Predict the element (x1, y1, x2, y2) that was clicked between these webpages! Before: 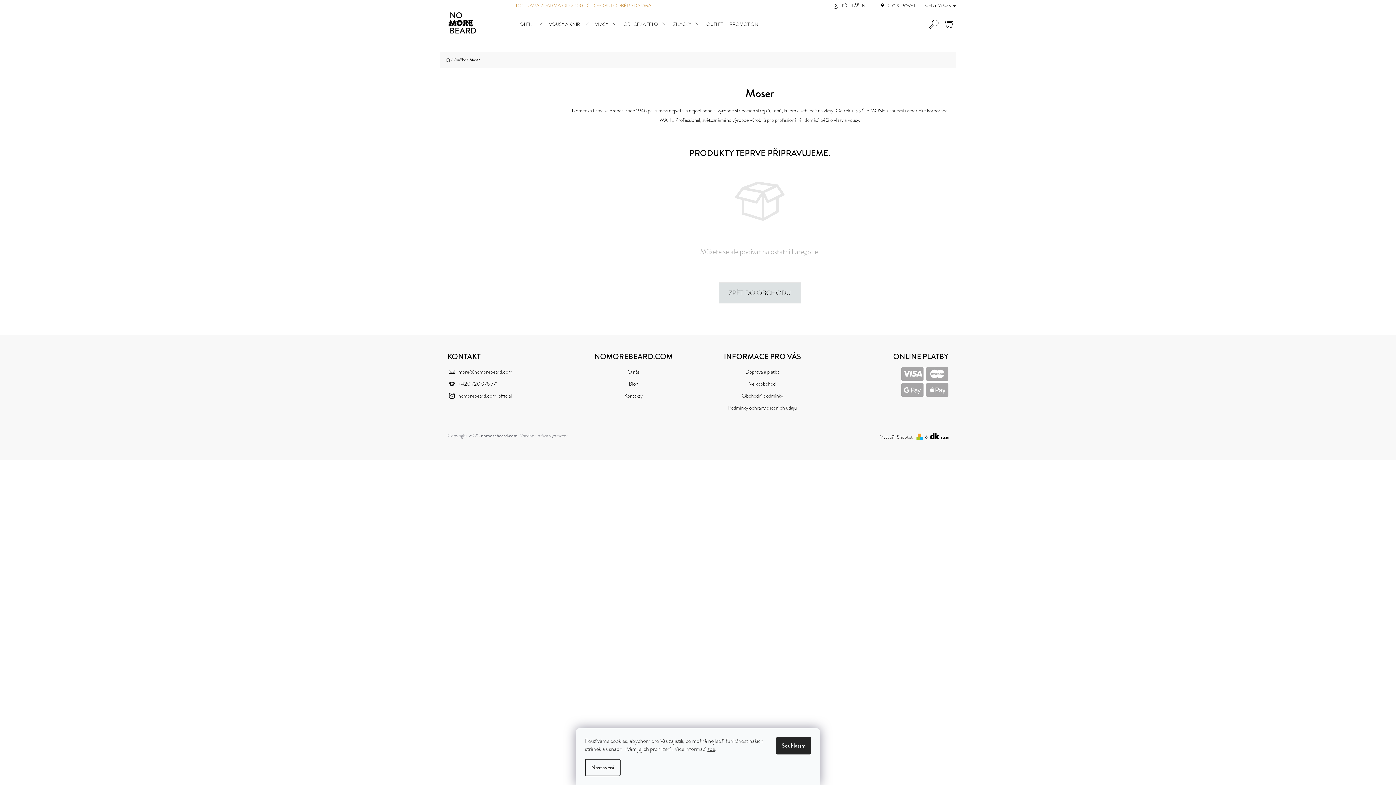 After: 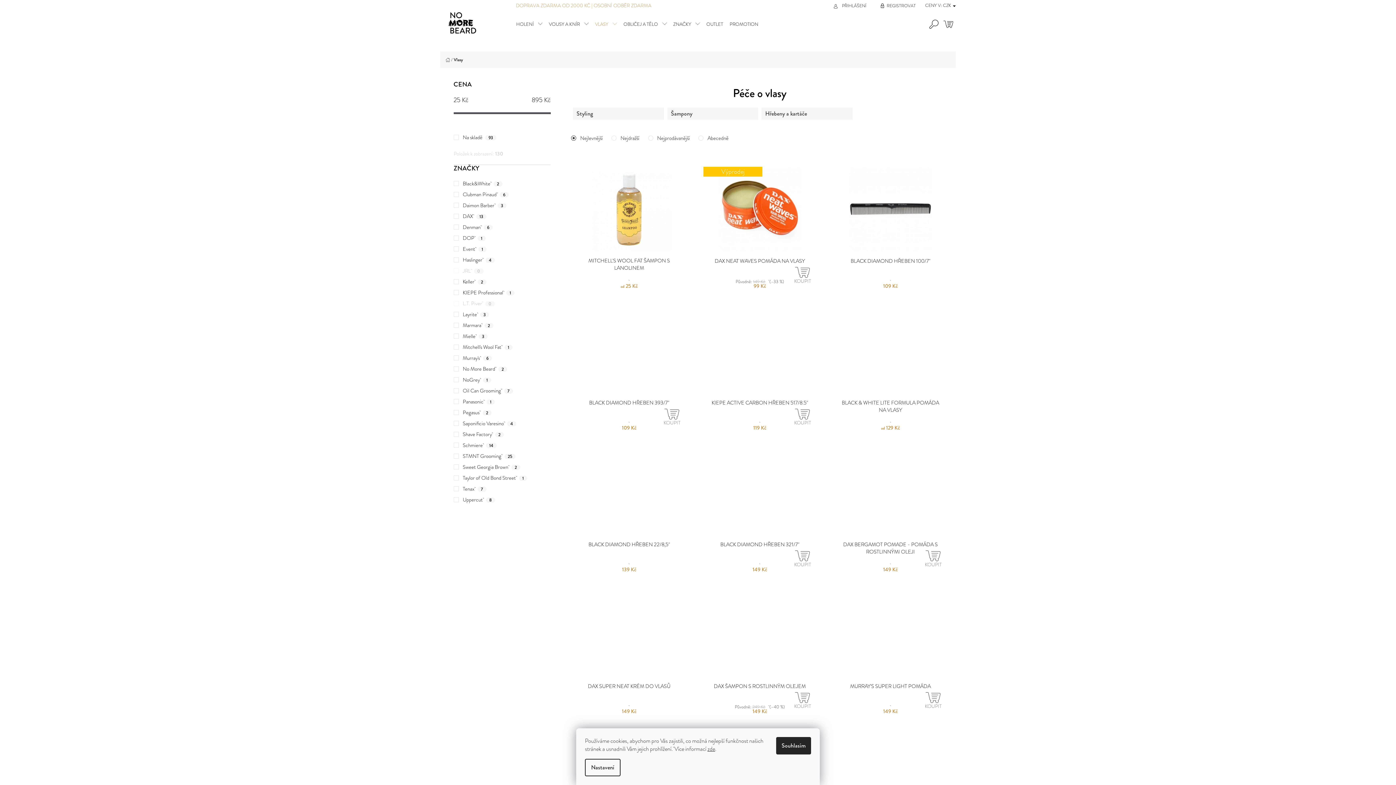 Action: label: VLASY bbox: (592, 17, 620, 30)